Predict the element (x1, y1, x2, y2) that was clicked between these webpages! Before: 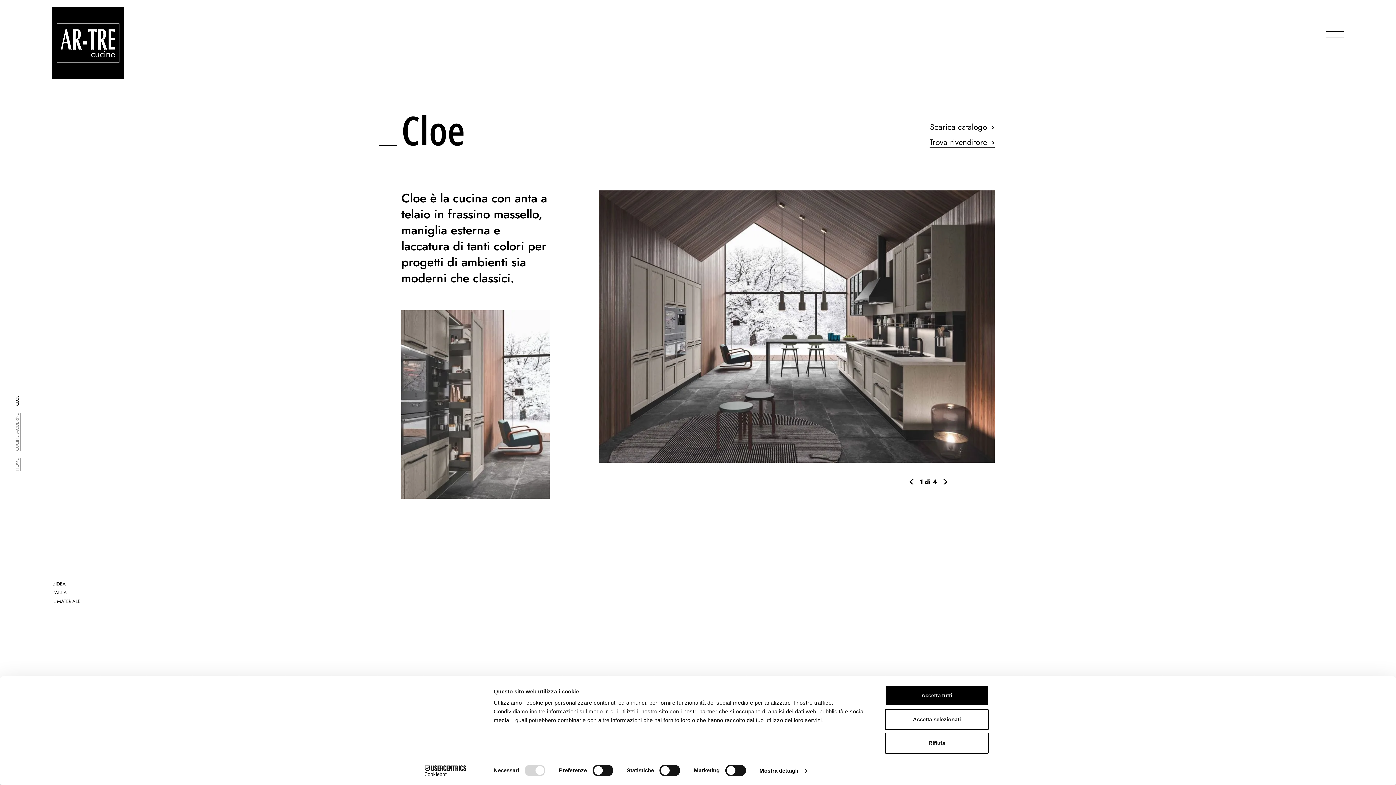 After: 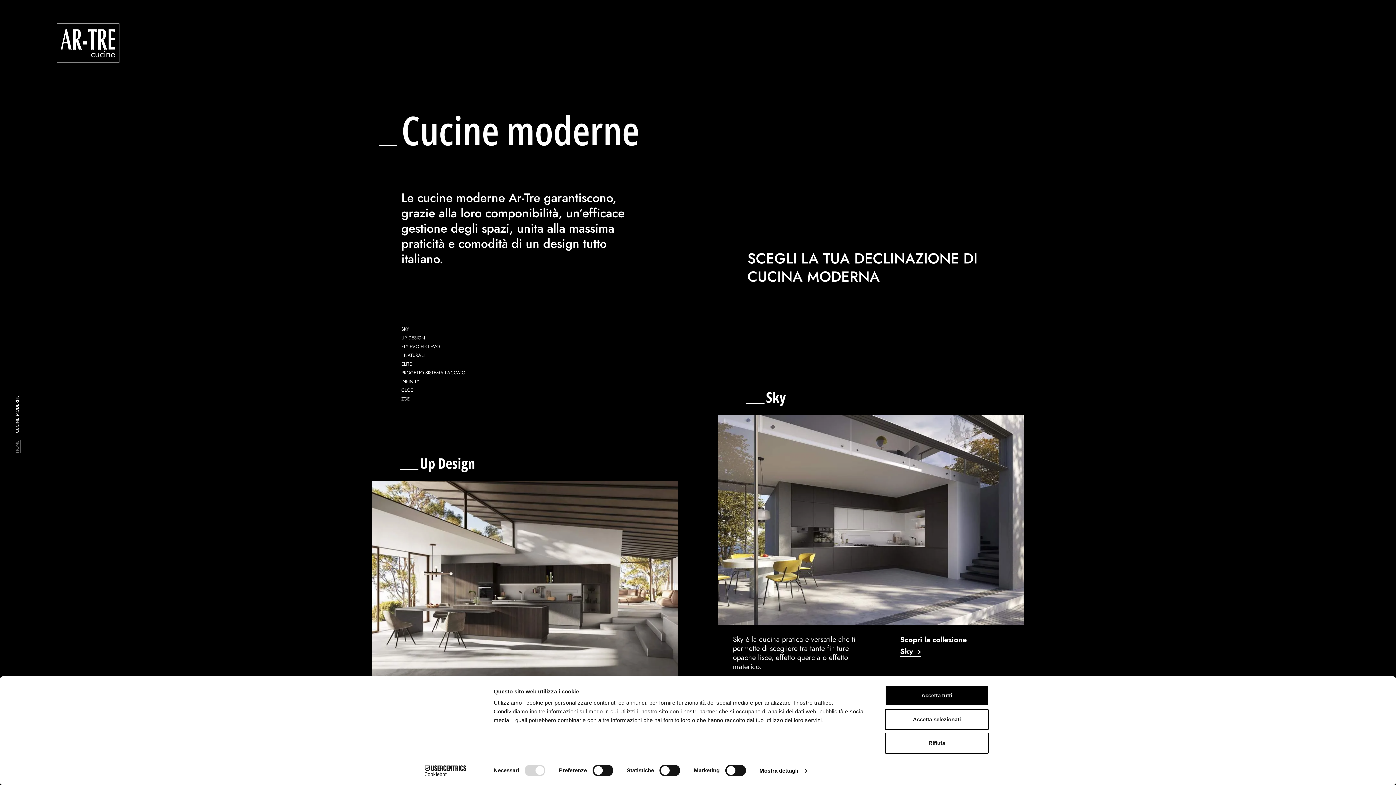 Action: bbox: (14, 413, 20, 451) label: CUCINE MODERNE